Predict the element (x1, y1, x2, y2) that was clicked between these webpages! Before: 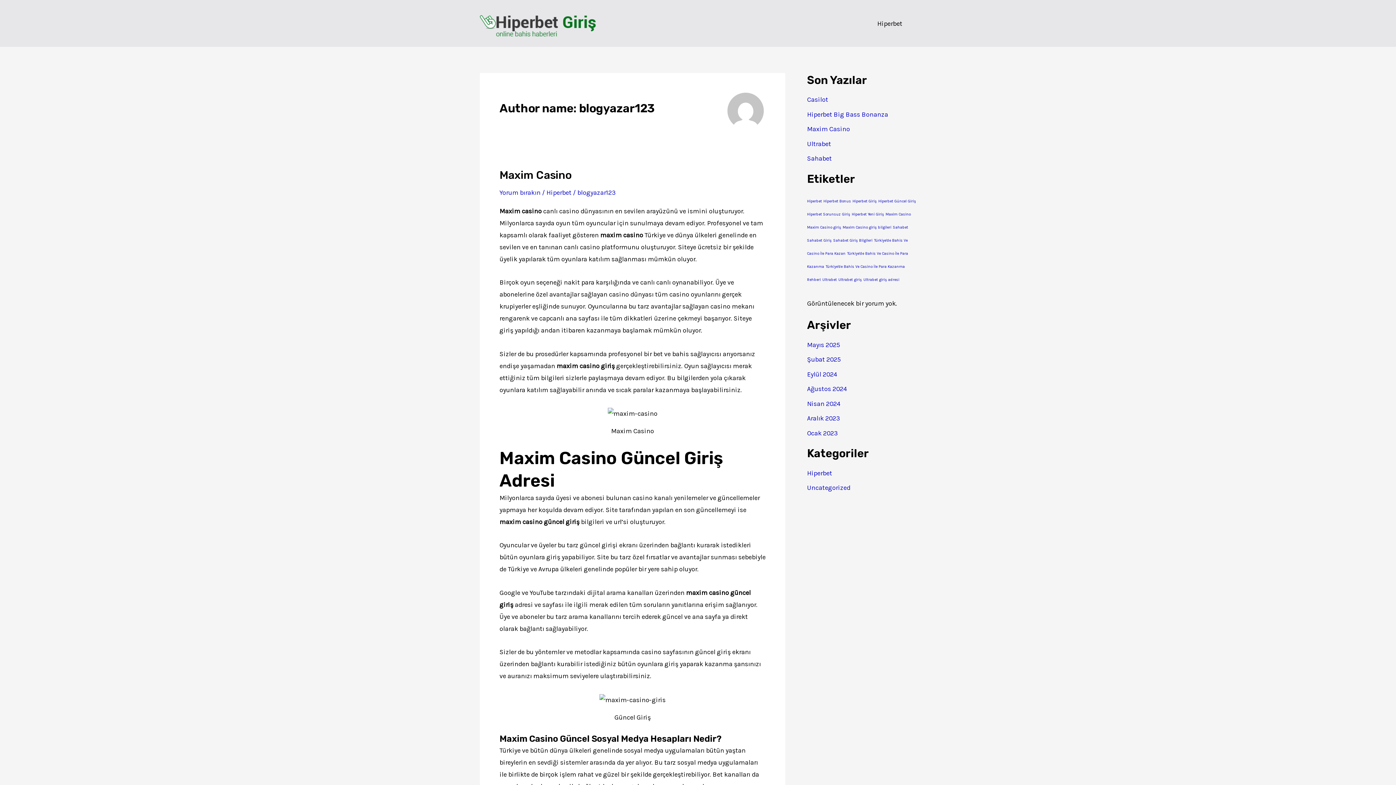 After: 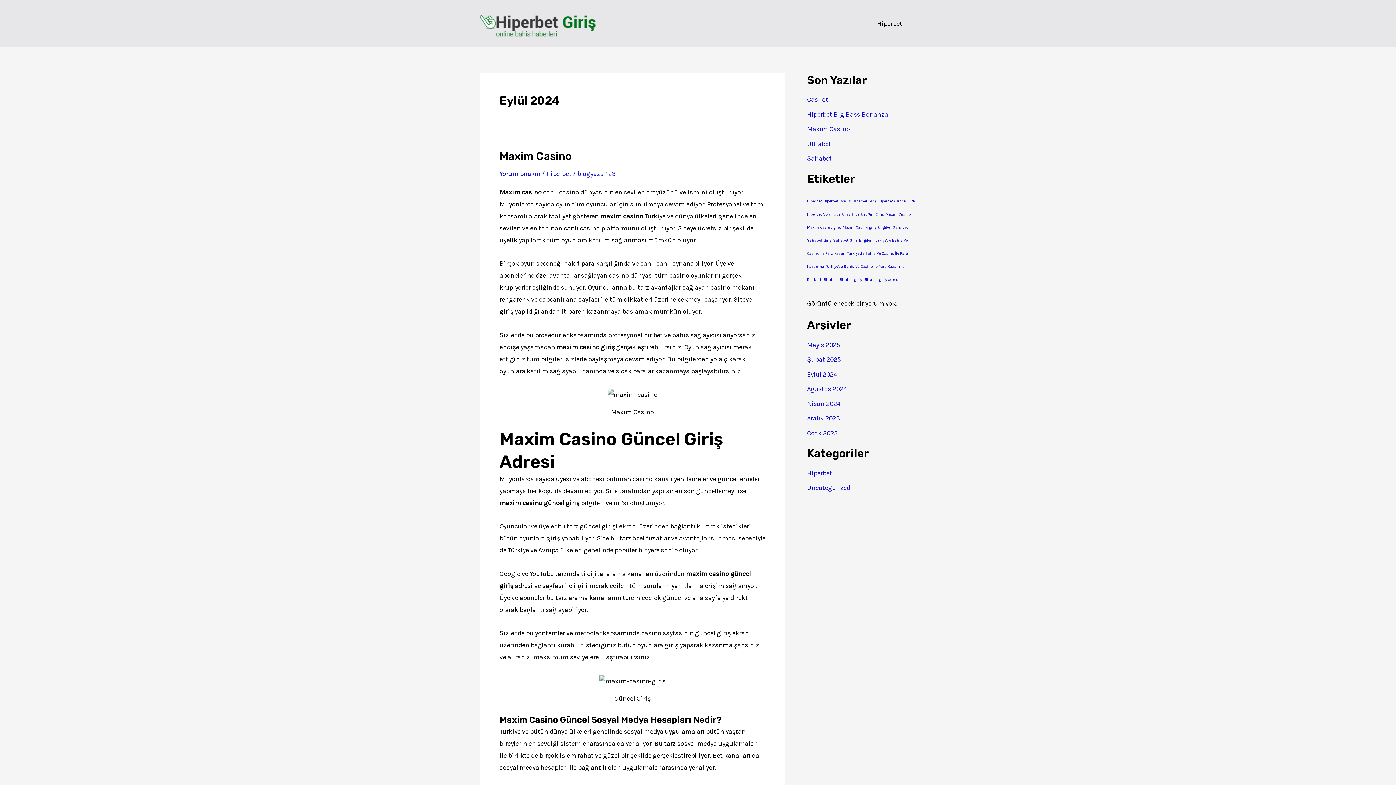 Action: bbox: (807, 370, 837, 378) label: Eylül 2024